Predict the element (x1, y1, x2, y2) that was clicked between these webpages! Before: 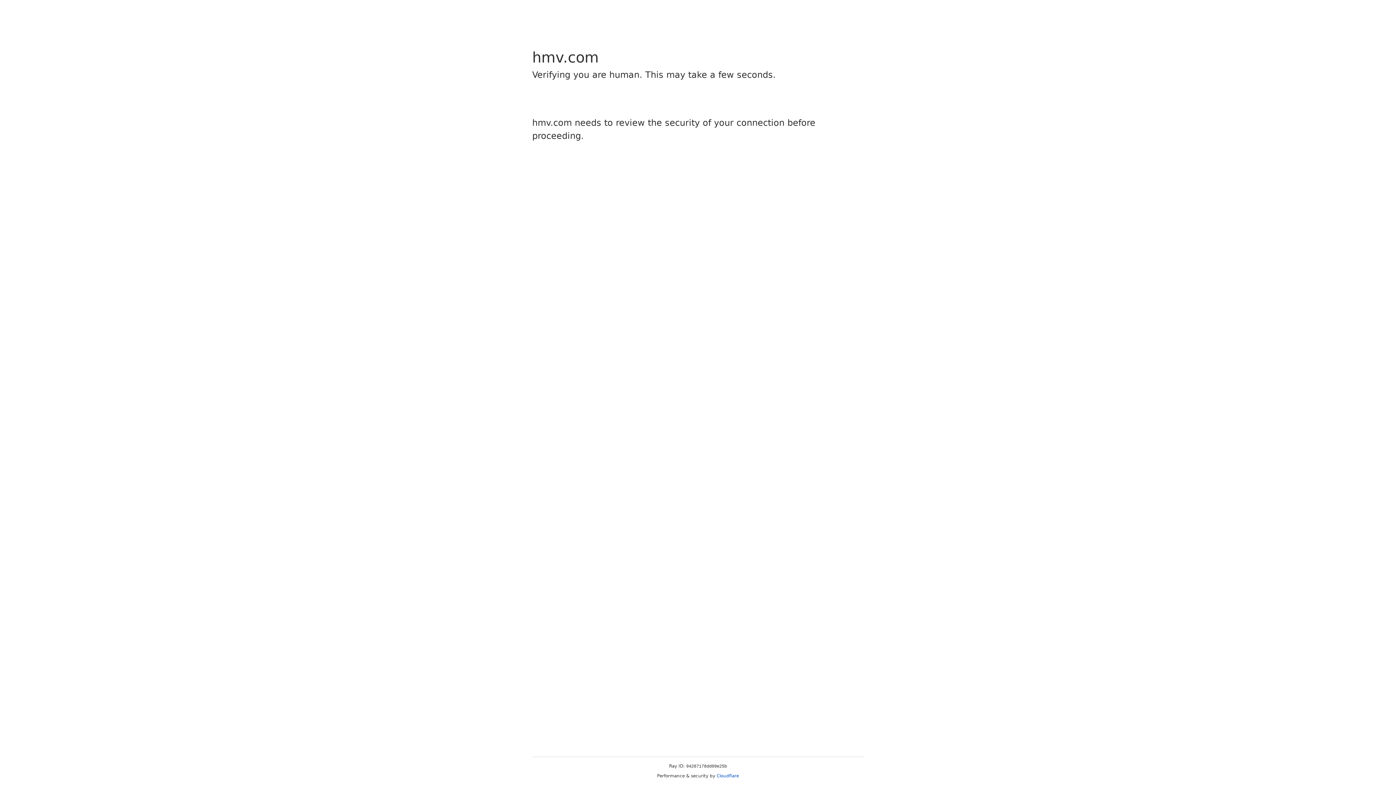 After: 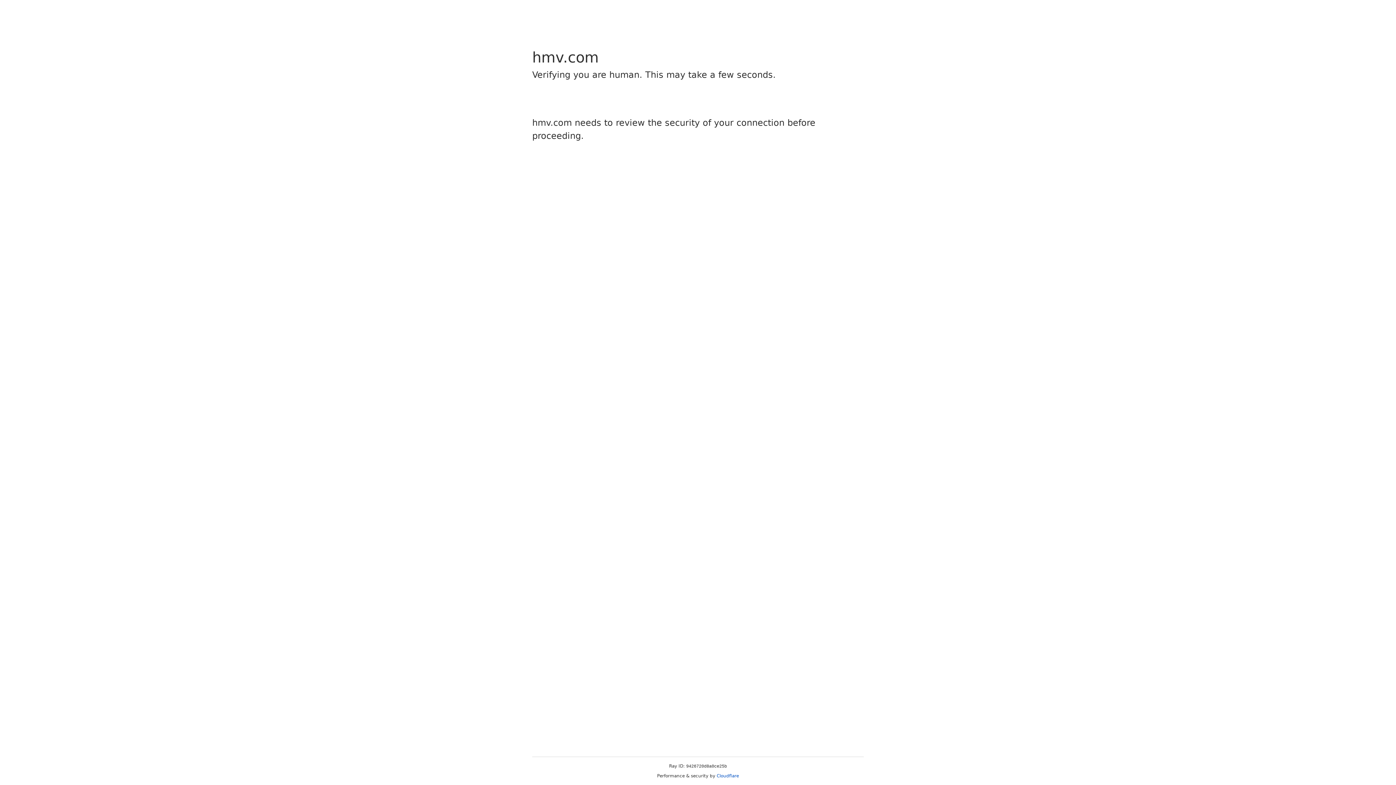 Action: bbox: (716, 773, 739, 778) label: Cloudflare